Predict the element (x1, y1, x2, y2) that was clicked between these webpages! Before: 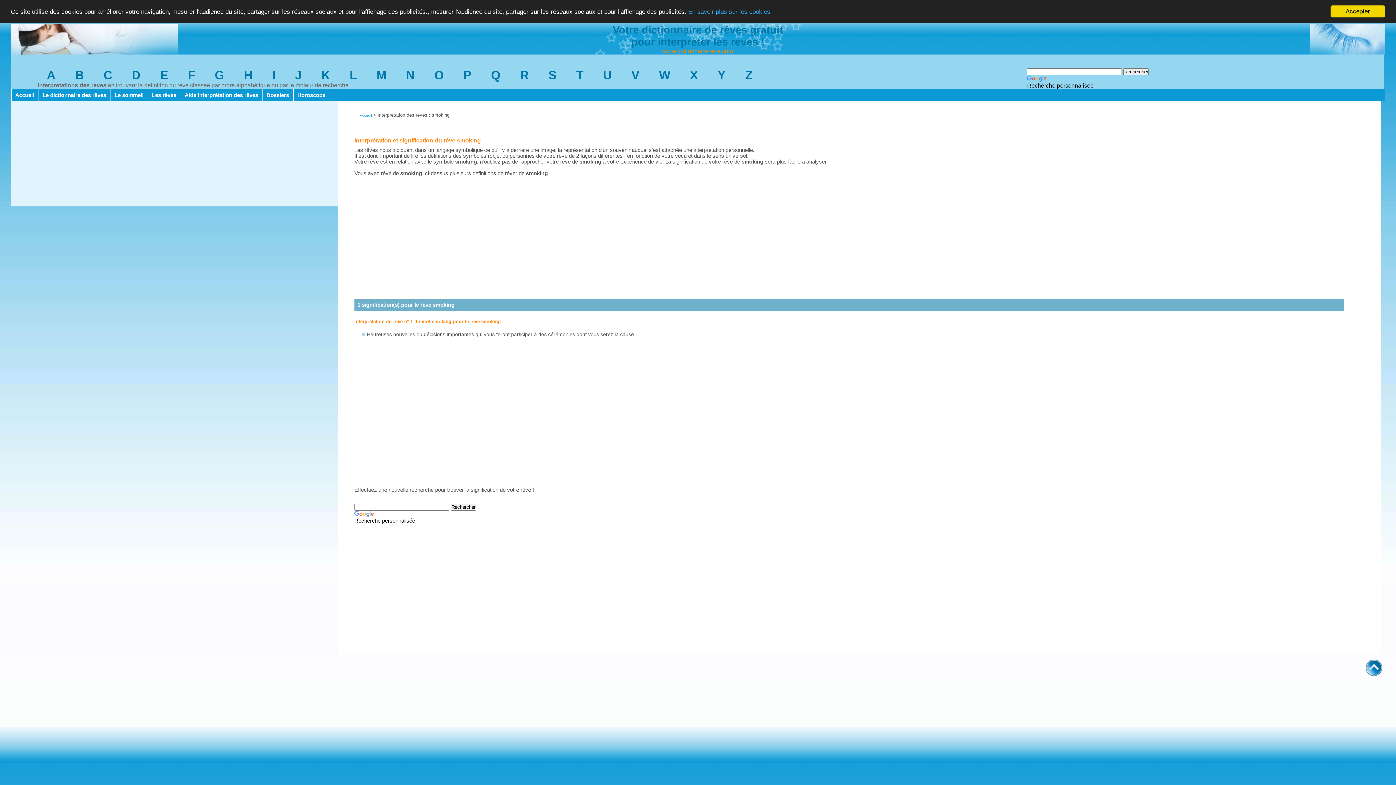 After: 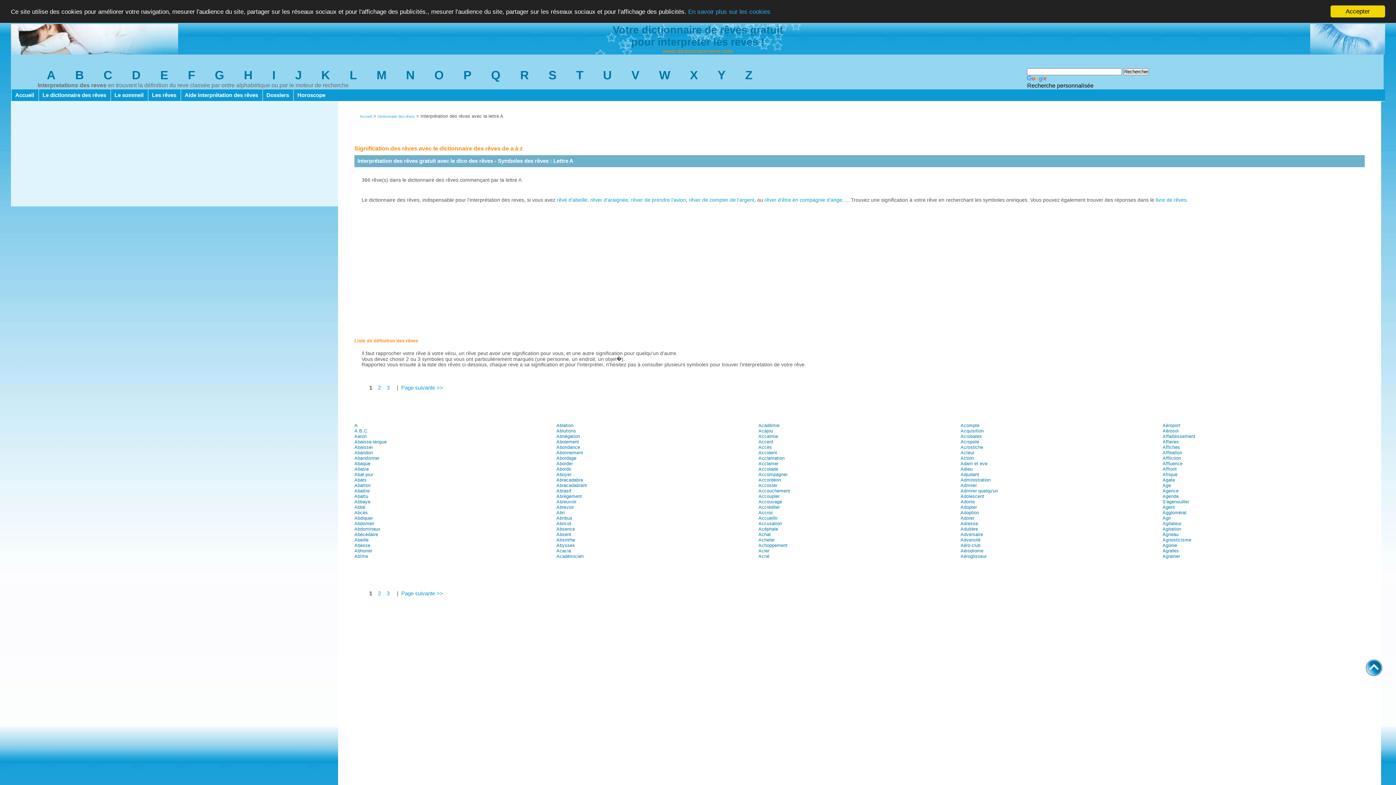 Action: bbox: (46, 68, 55, 81) label: A